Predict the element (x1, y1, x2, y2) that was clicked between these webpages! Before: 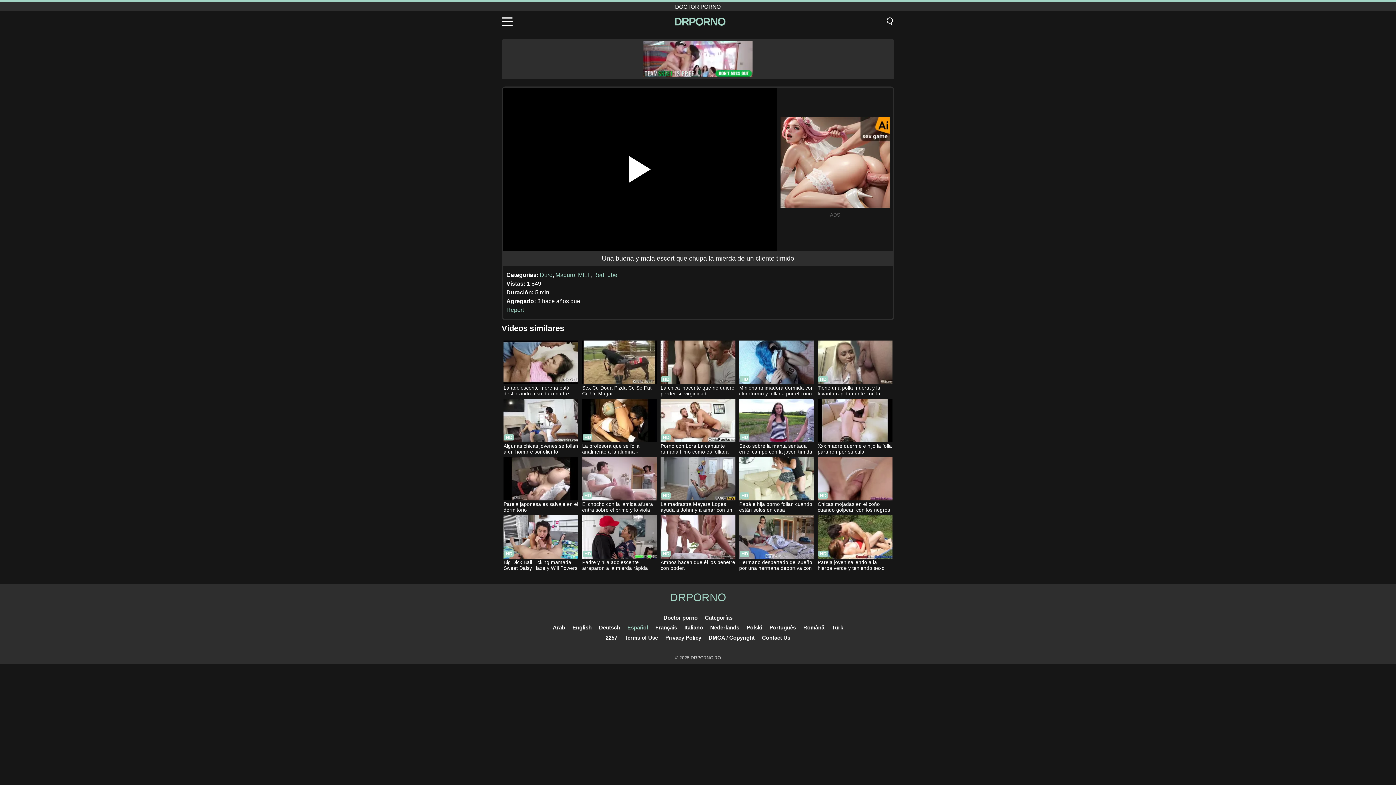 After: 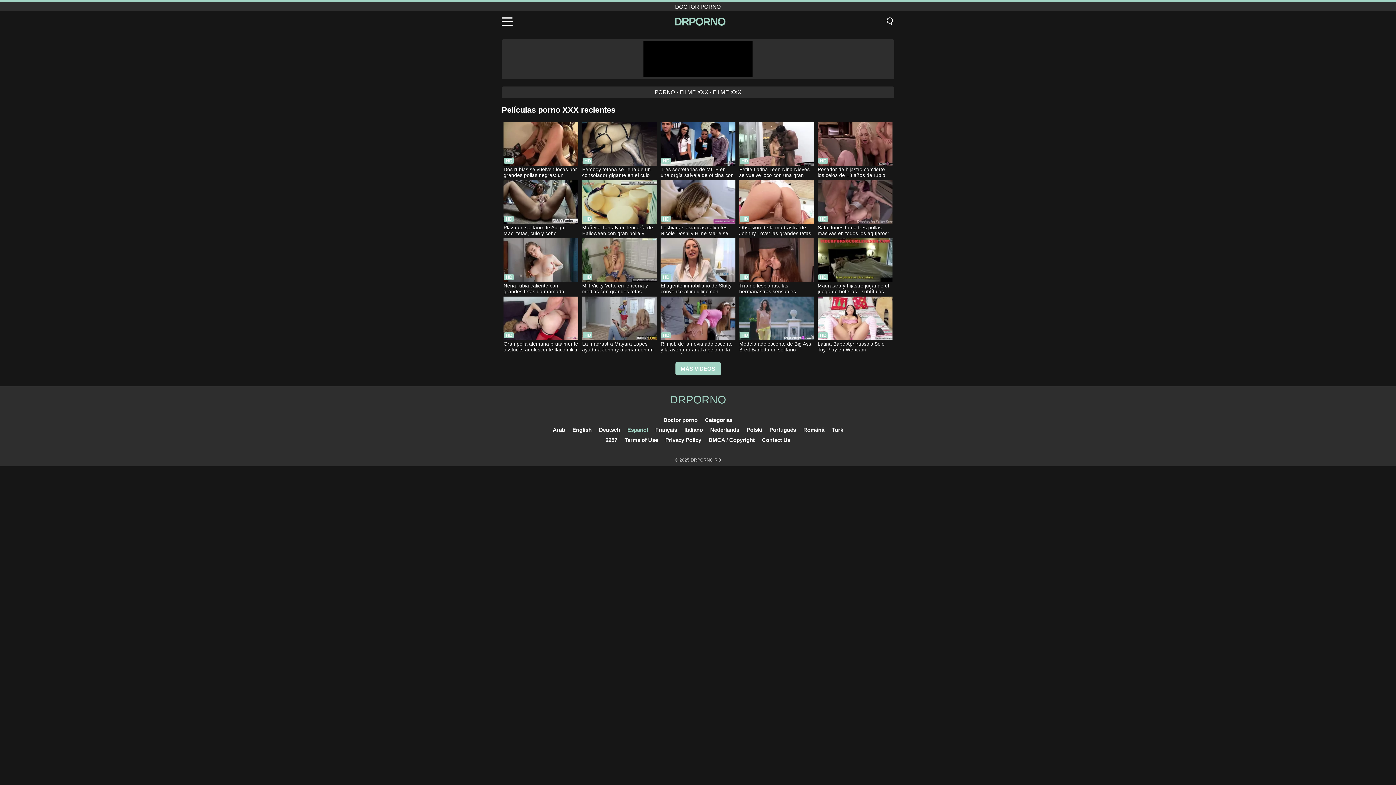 Action: label: DRPORNO bbox: (670, 591, 726, 604)